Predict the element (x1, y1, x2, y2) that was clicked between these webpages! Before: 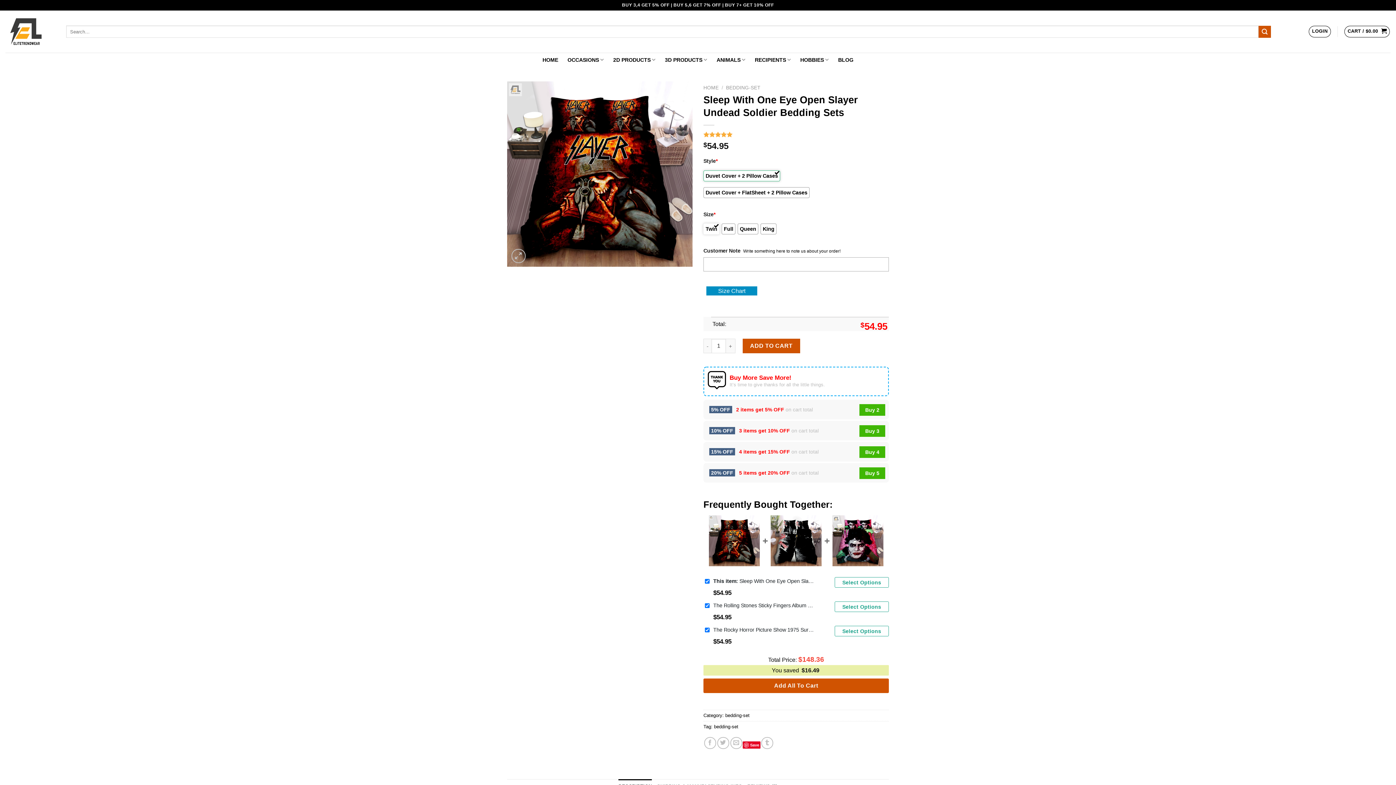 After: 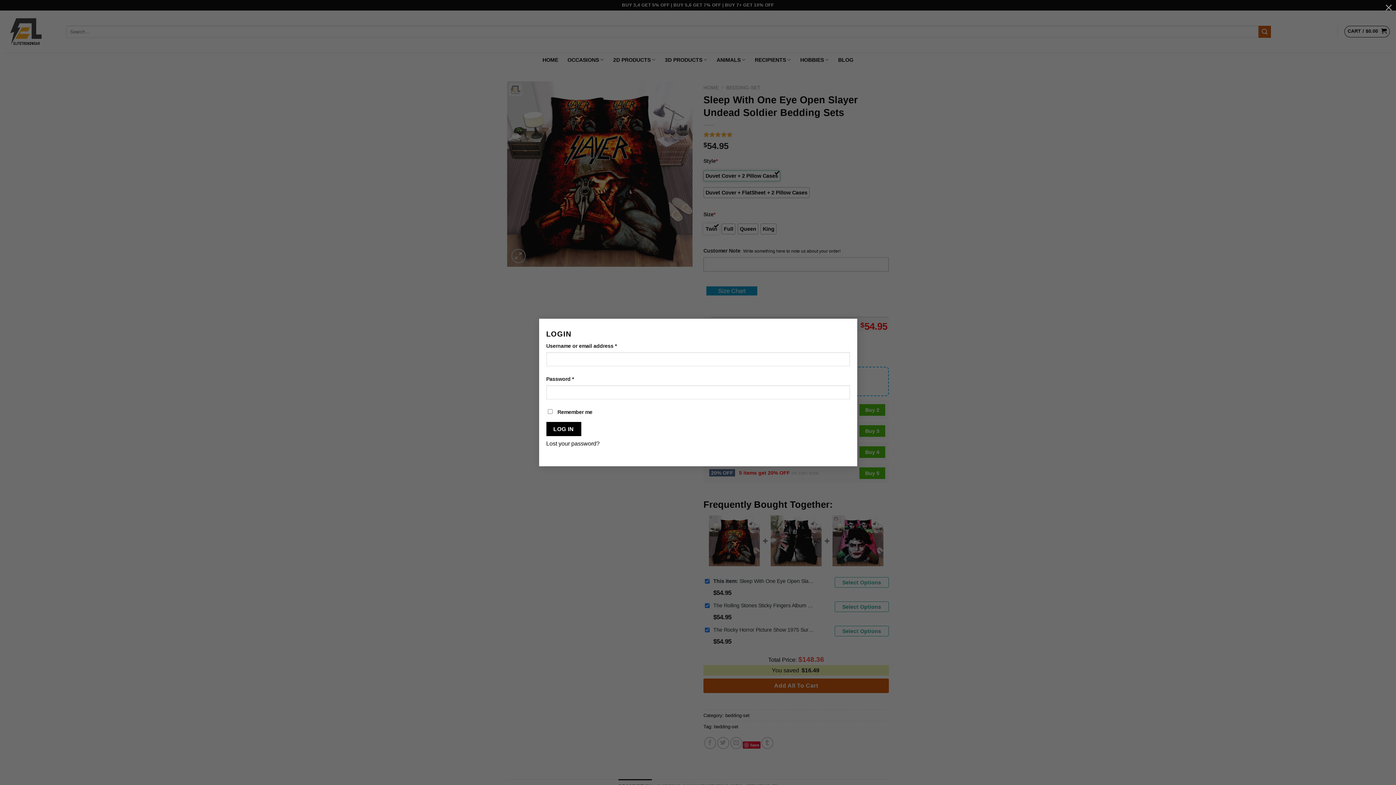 Action: bbox: (1309, 25, 1331, 37) label: LOGIN